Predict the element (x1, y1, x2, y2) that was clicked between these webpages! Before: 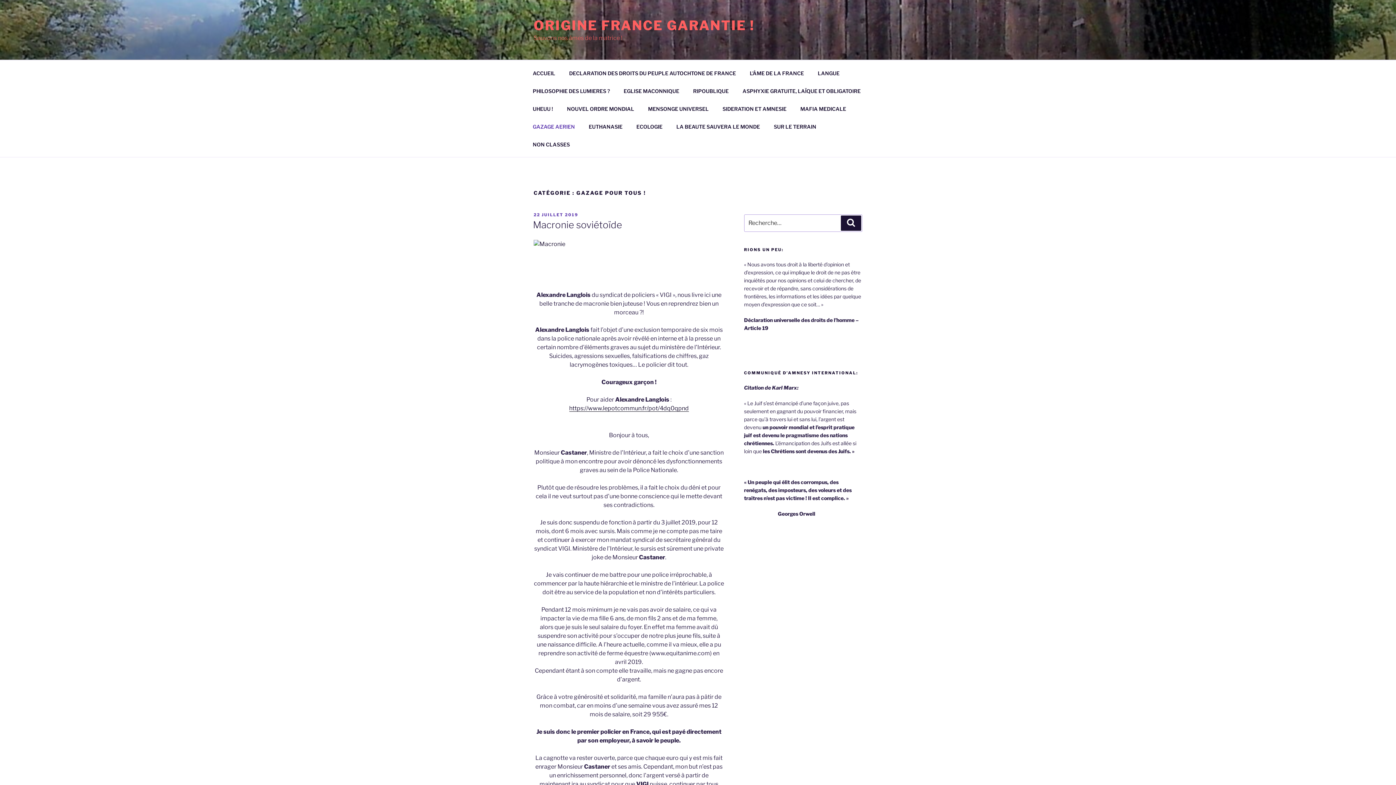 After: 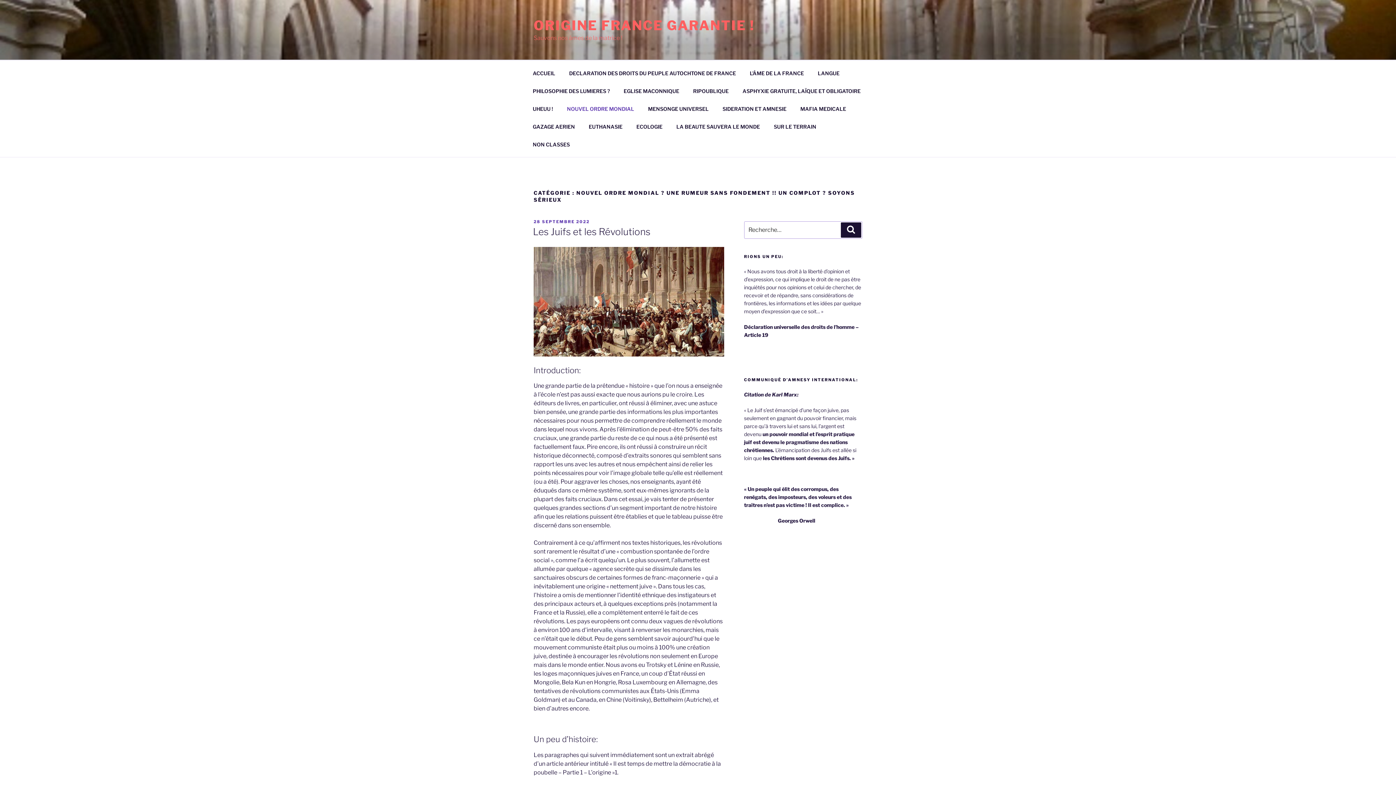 Action: label: NOUVEL ORDRE MONDIAL bbox: (560, 99, 640, 117)